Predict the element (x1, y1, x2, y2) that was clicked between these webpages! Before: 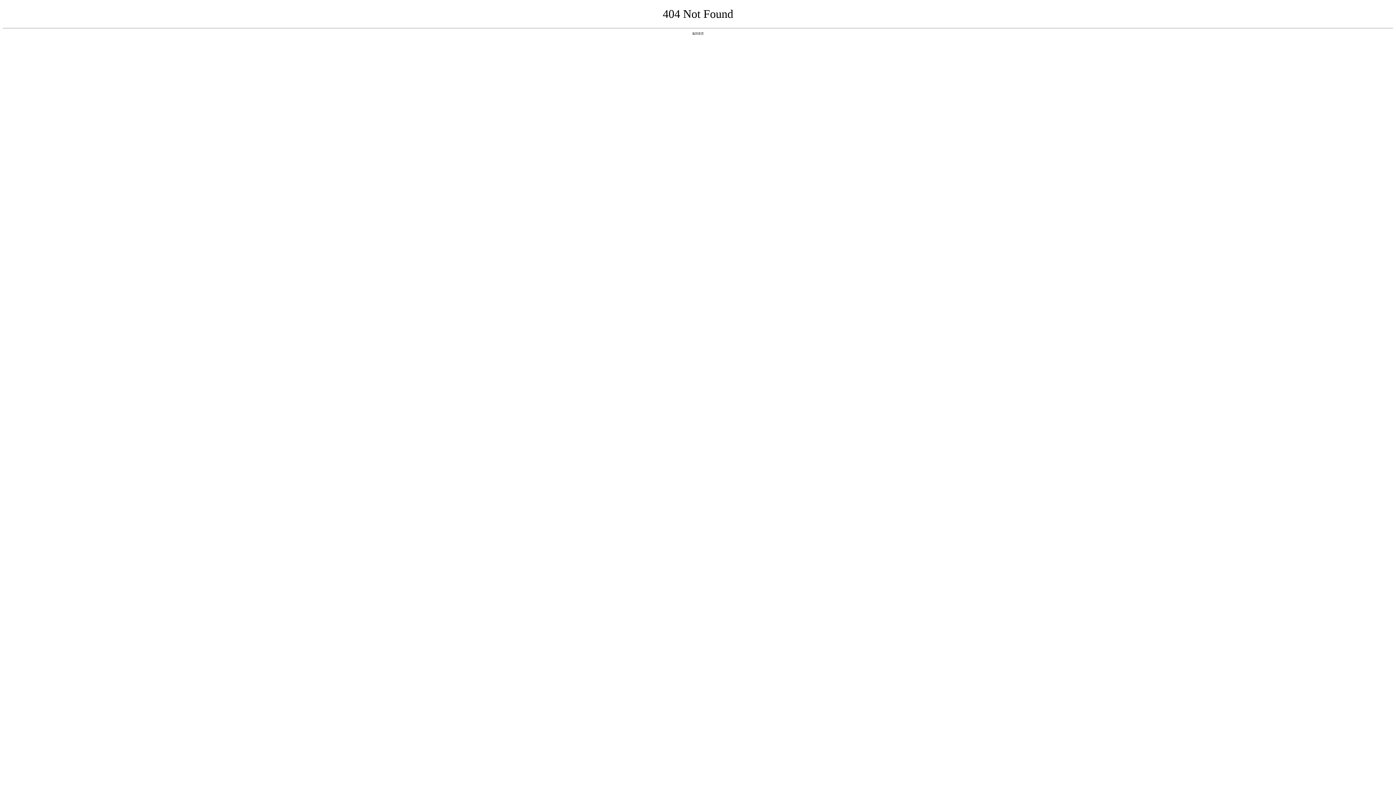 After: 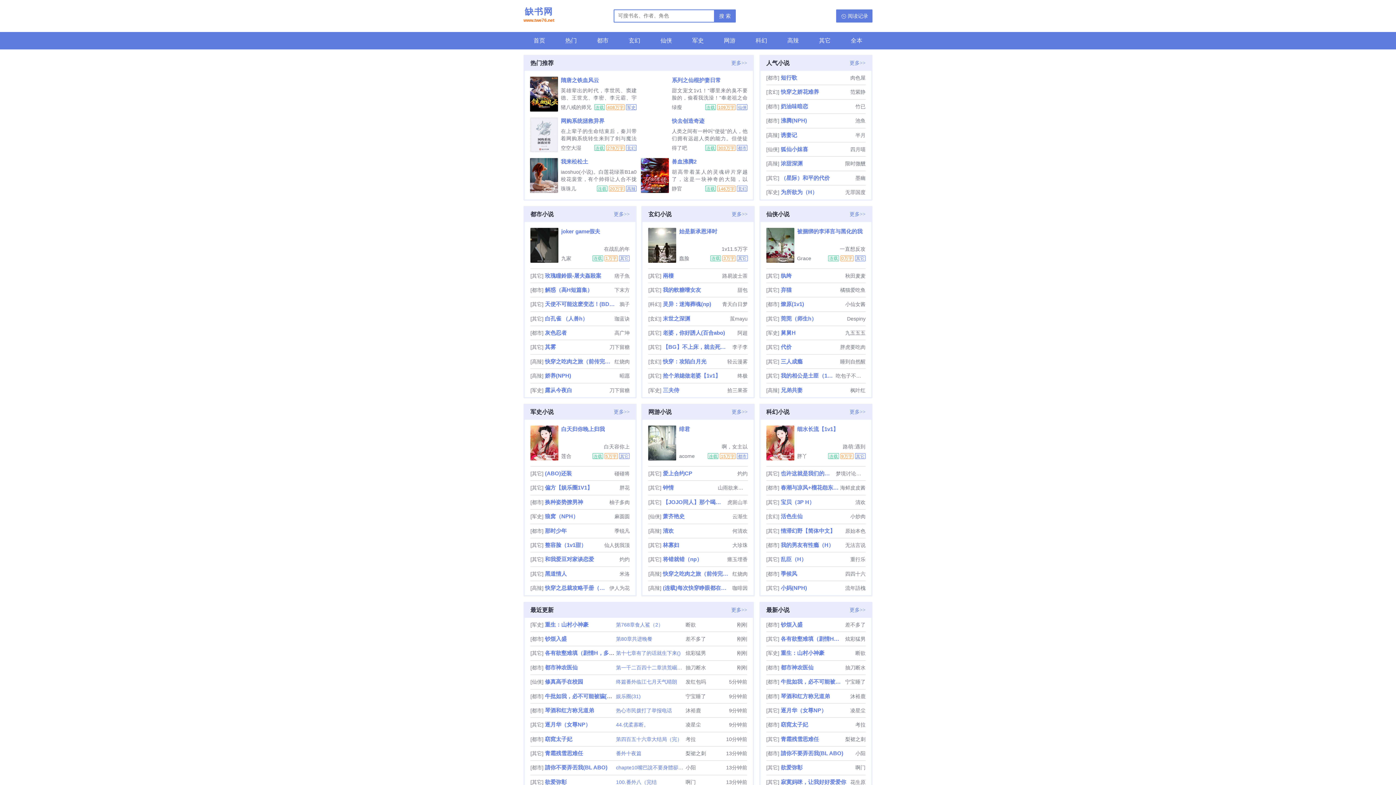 Action: label: 返回首页 bbox: (692, 31, 704, 35)